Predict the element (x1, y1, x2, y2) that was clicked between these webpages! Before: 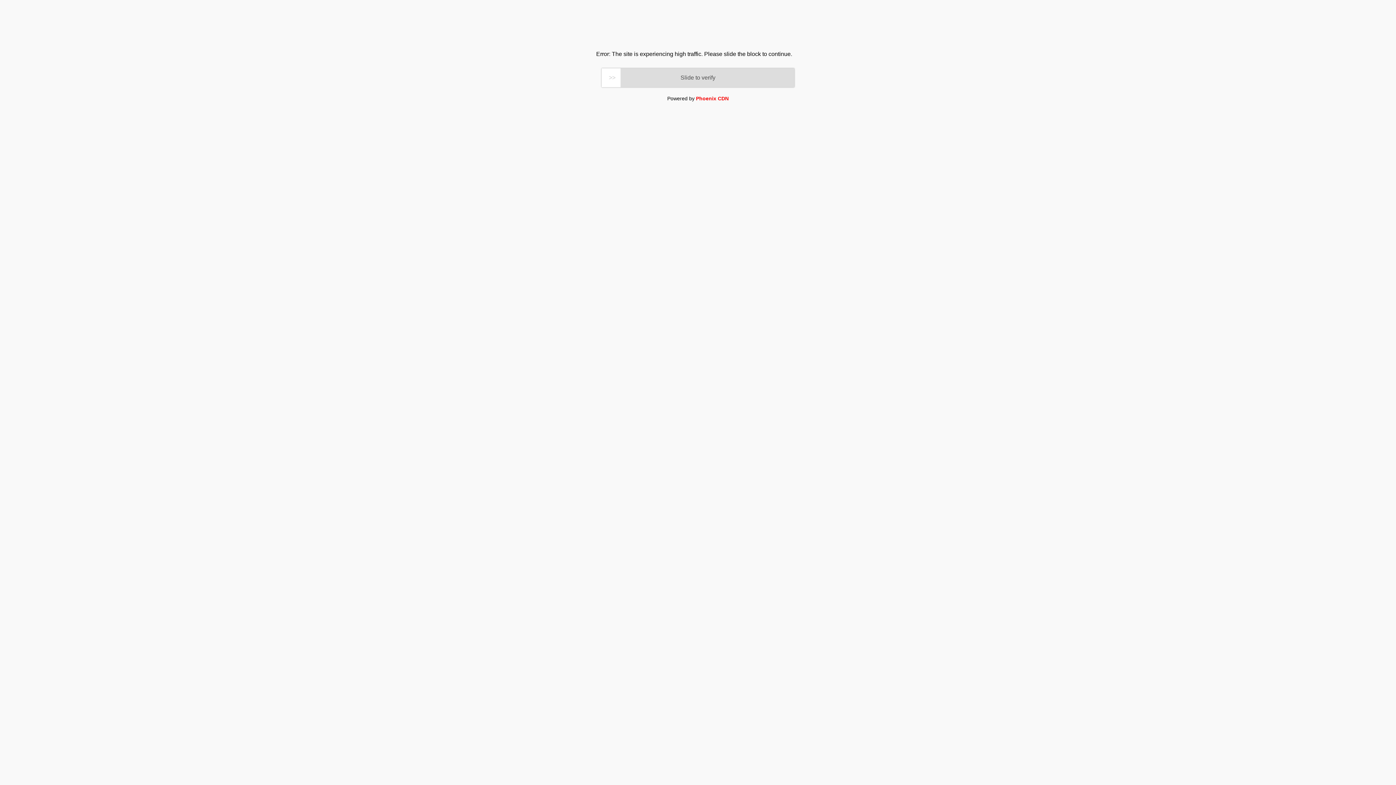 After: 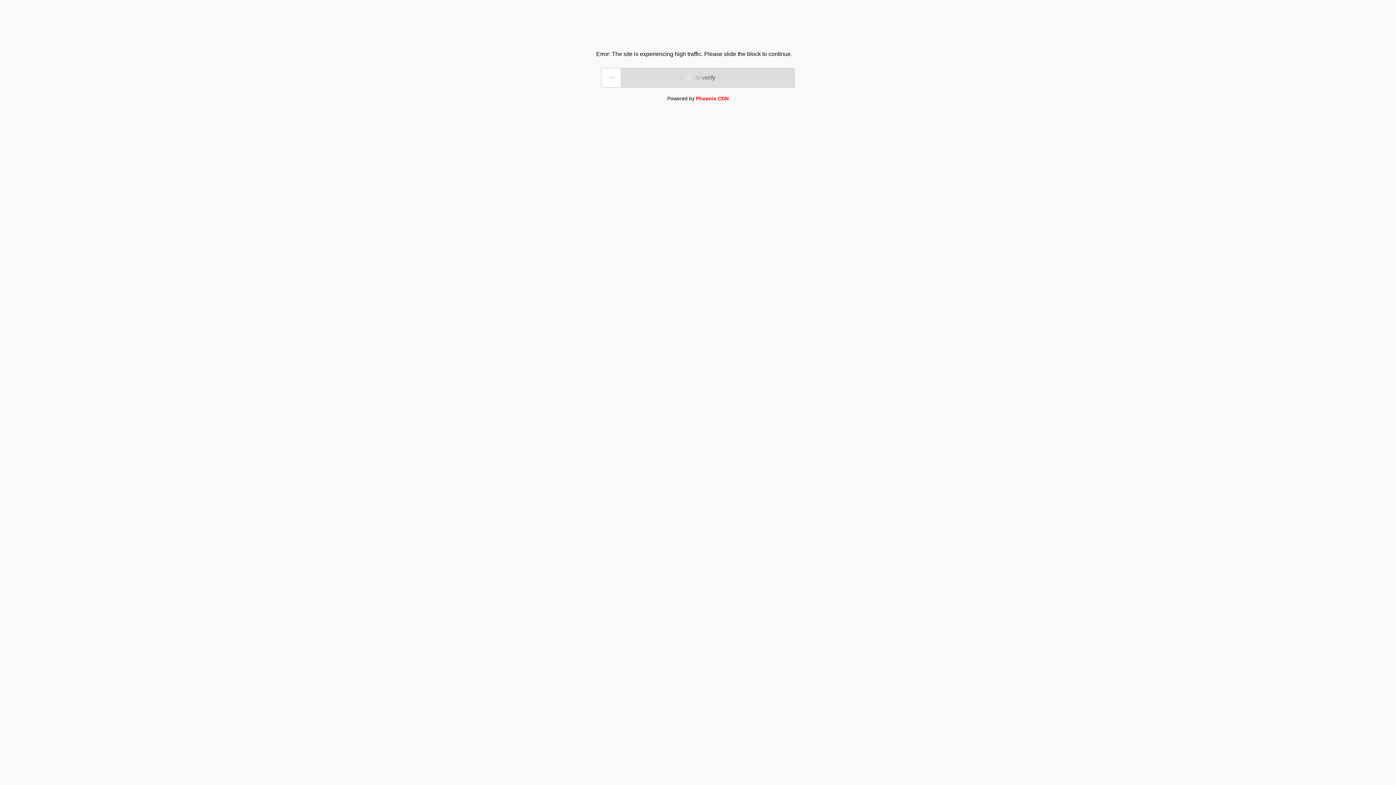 Action: label: Phoenix CDN bbox: (696, 95, 728, 101)